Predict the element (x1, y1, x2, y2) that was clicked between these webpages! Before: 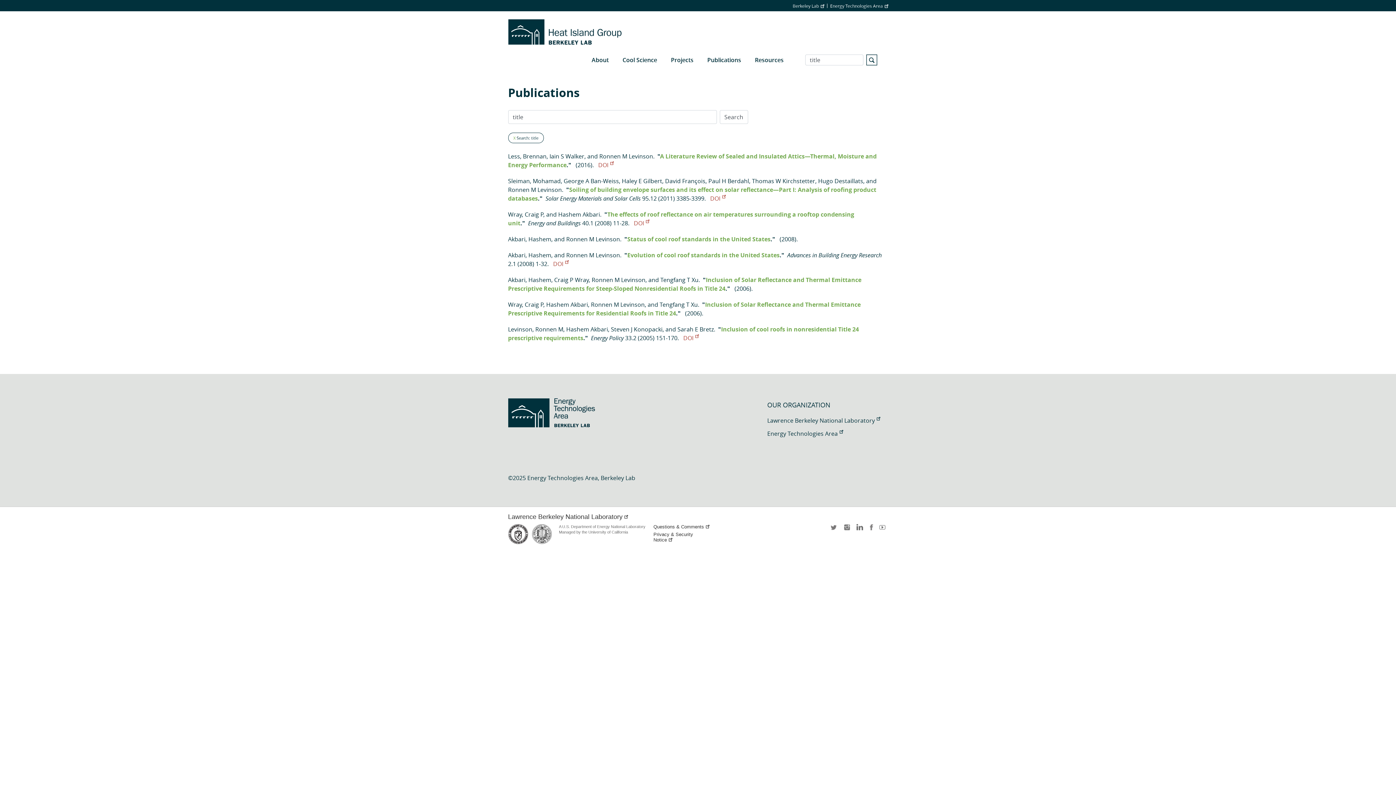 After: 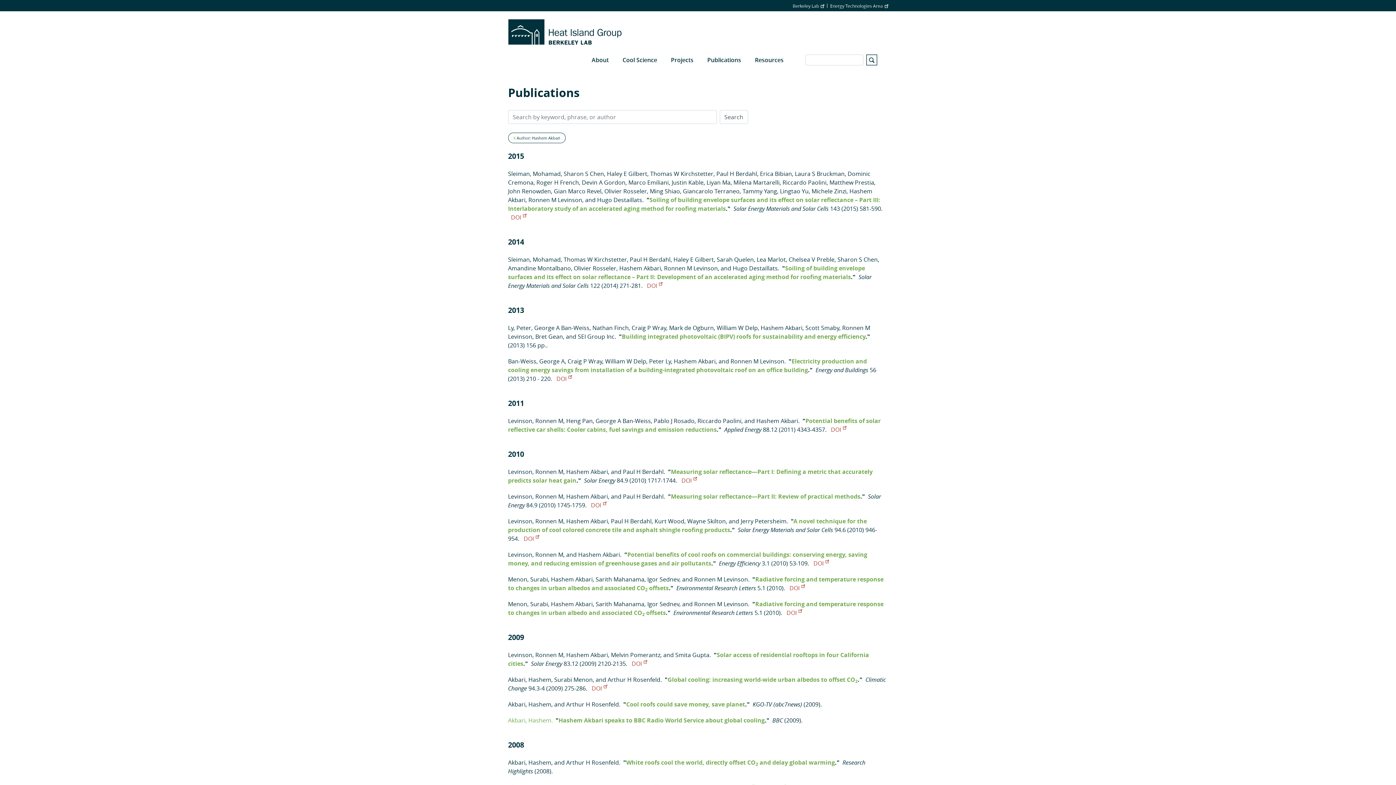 Action: label: Akbari, Hashem bbox: (508, 276, 551, 284)